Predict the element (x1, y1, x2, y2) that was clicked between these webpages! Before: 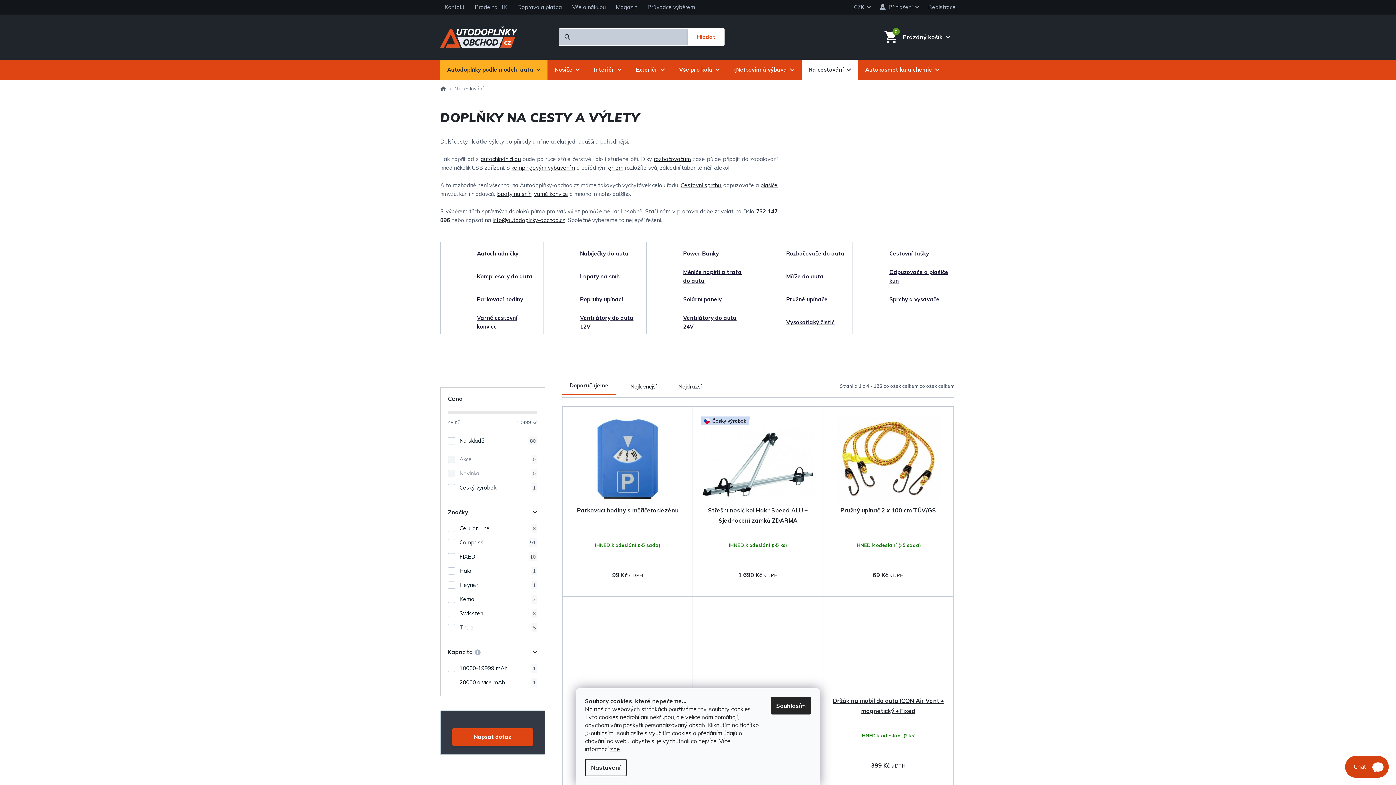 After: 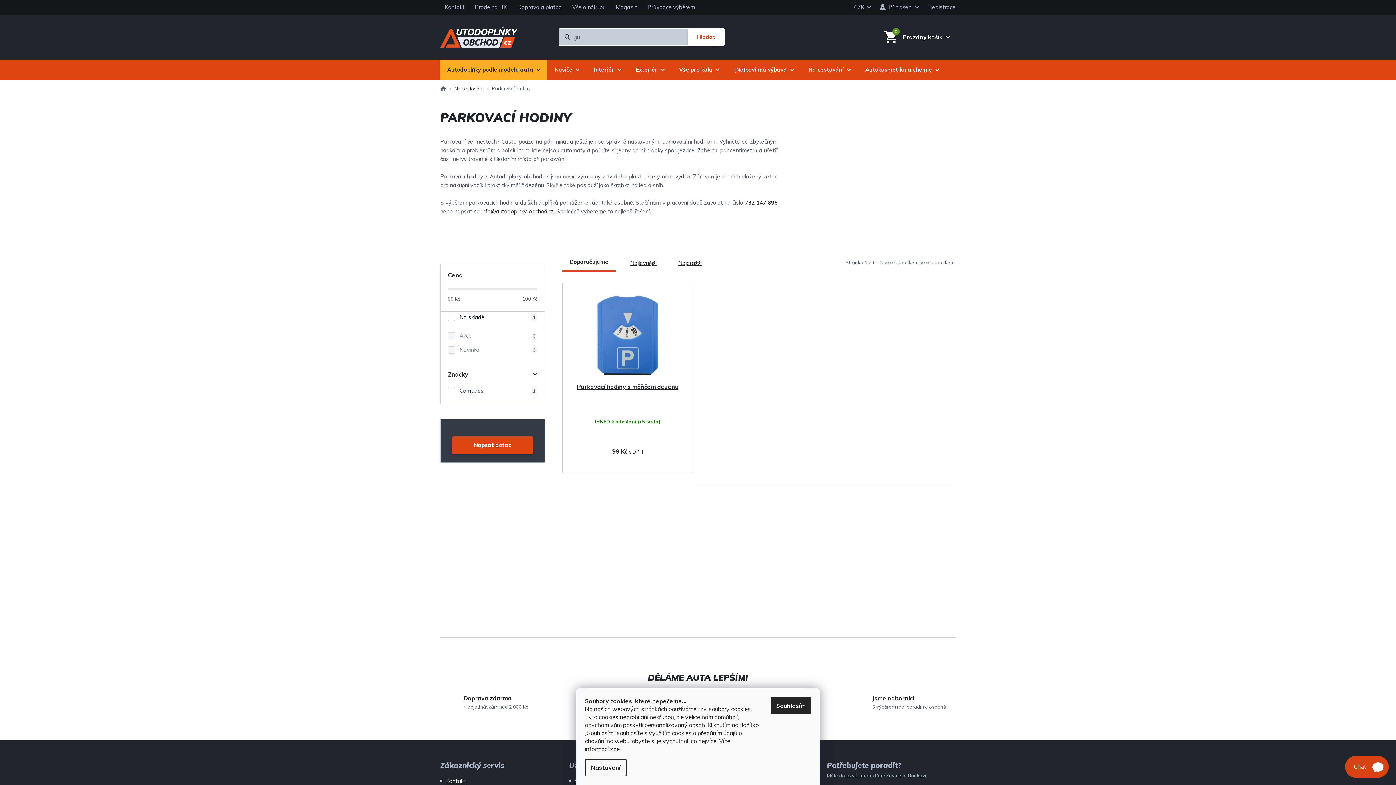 Action: label: Parkovací hodiny bbox: (440, 287, 543, 311)